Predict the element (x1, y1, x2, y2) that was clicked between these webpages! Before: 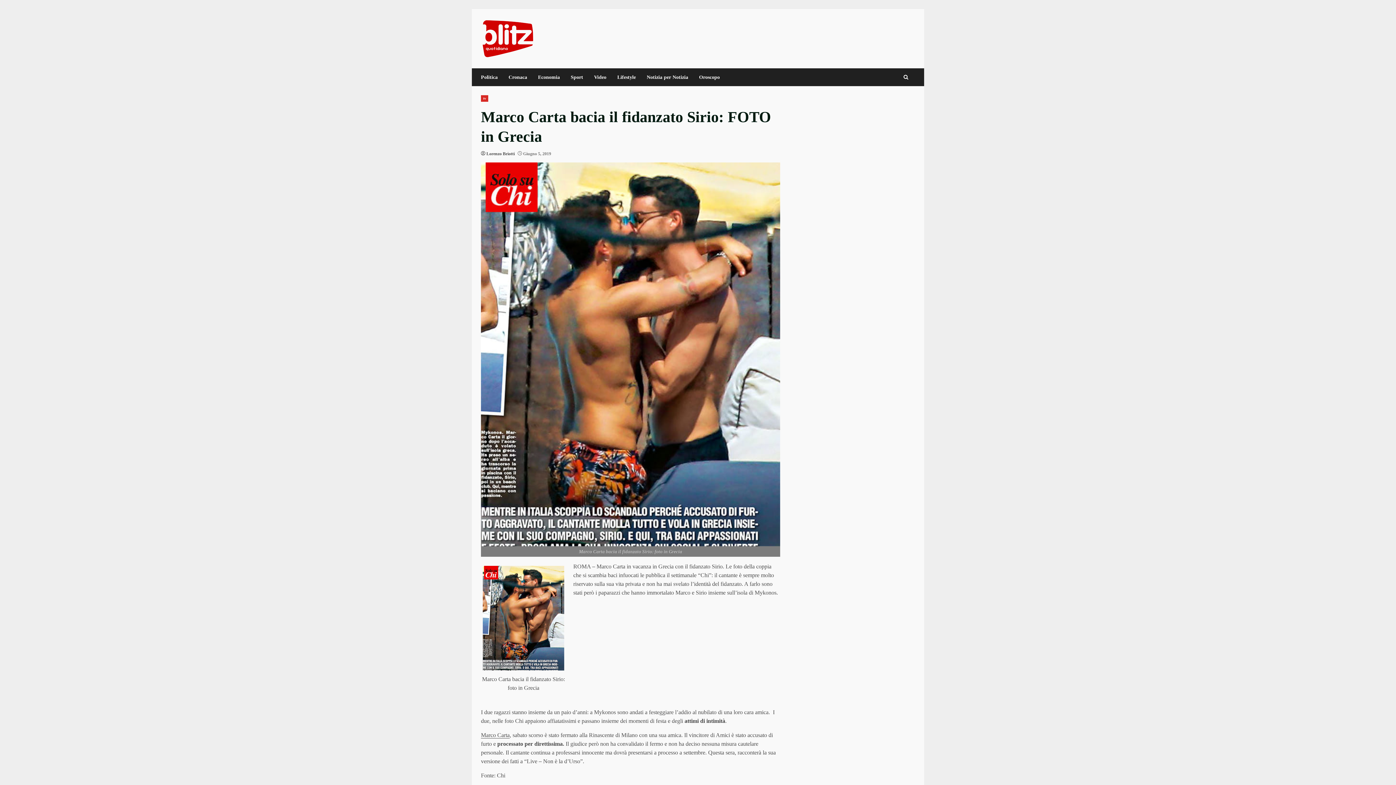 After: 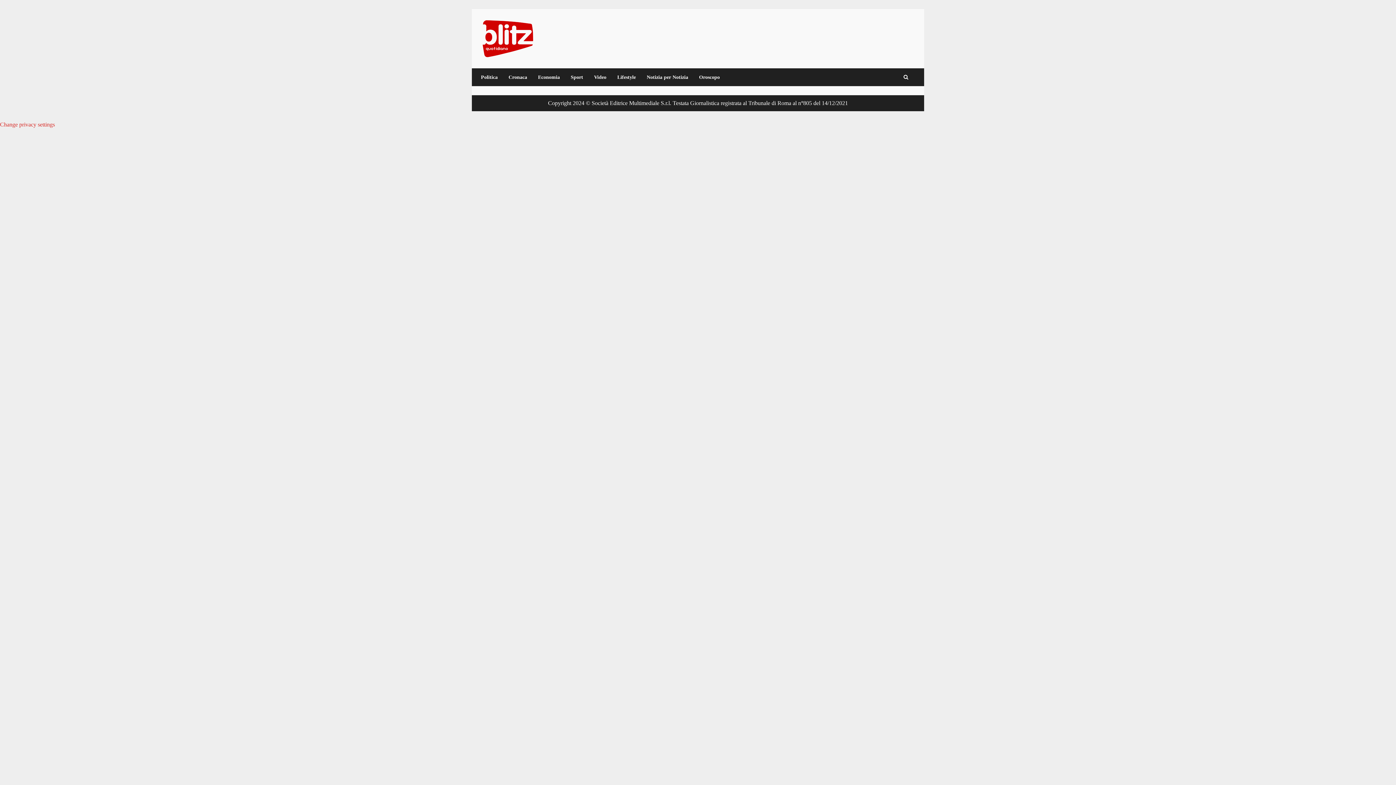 Action: bbox: (481, 34, 535, 41)